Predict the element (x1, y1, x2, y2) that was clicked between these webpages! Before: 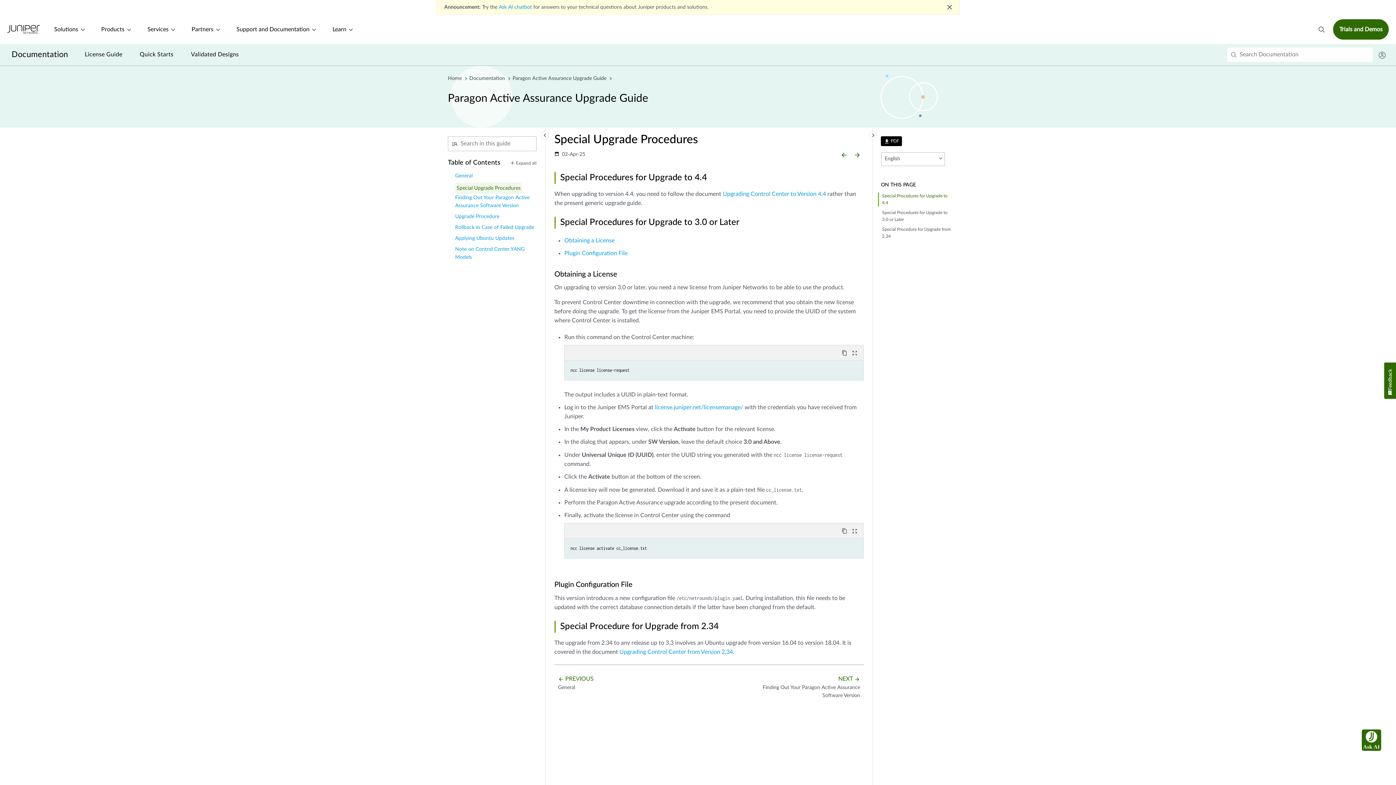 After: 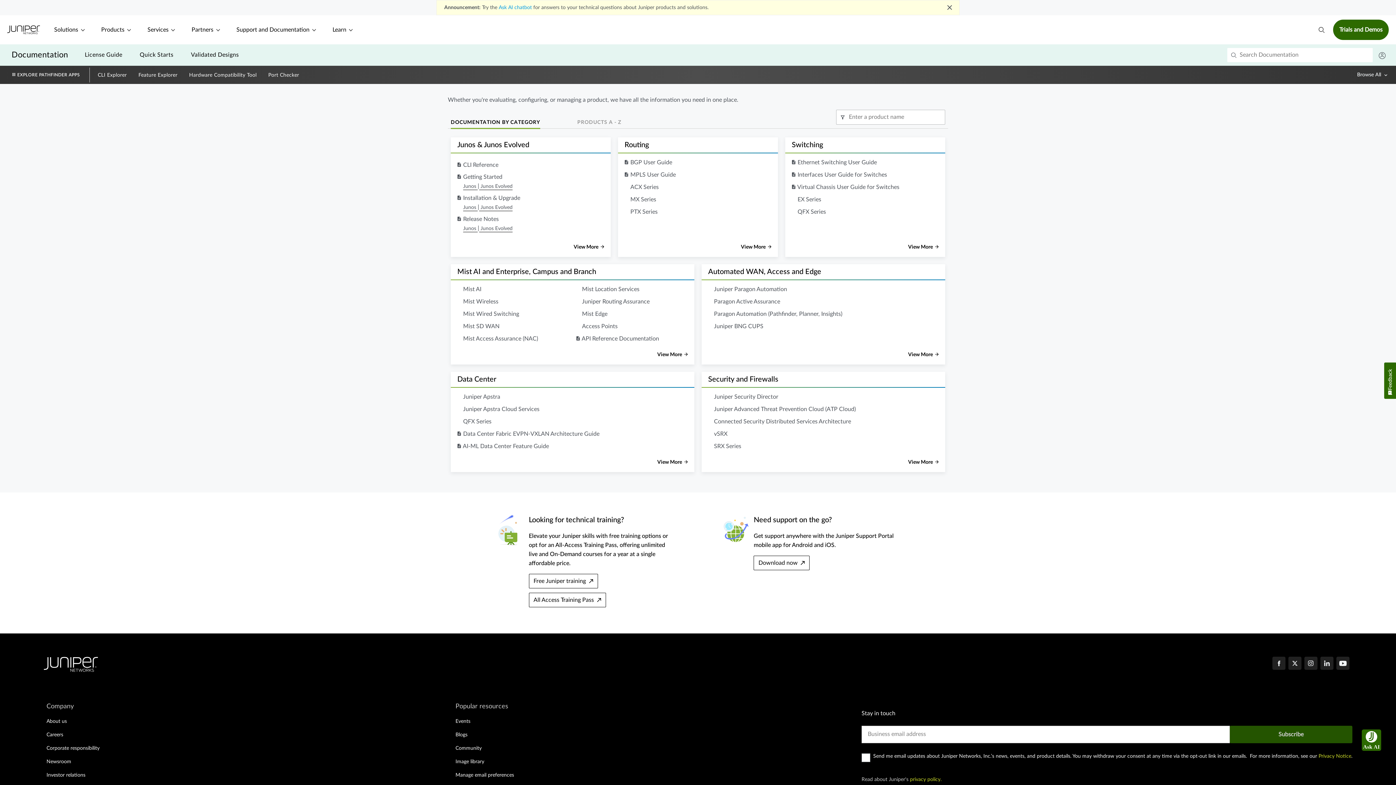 Action: label: Documentation bbox: (11, 48, 78, 61)